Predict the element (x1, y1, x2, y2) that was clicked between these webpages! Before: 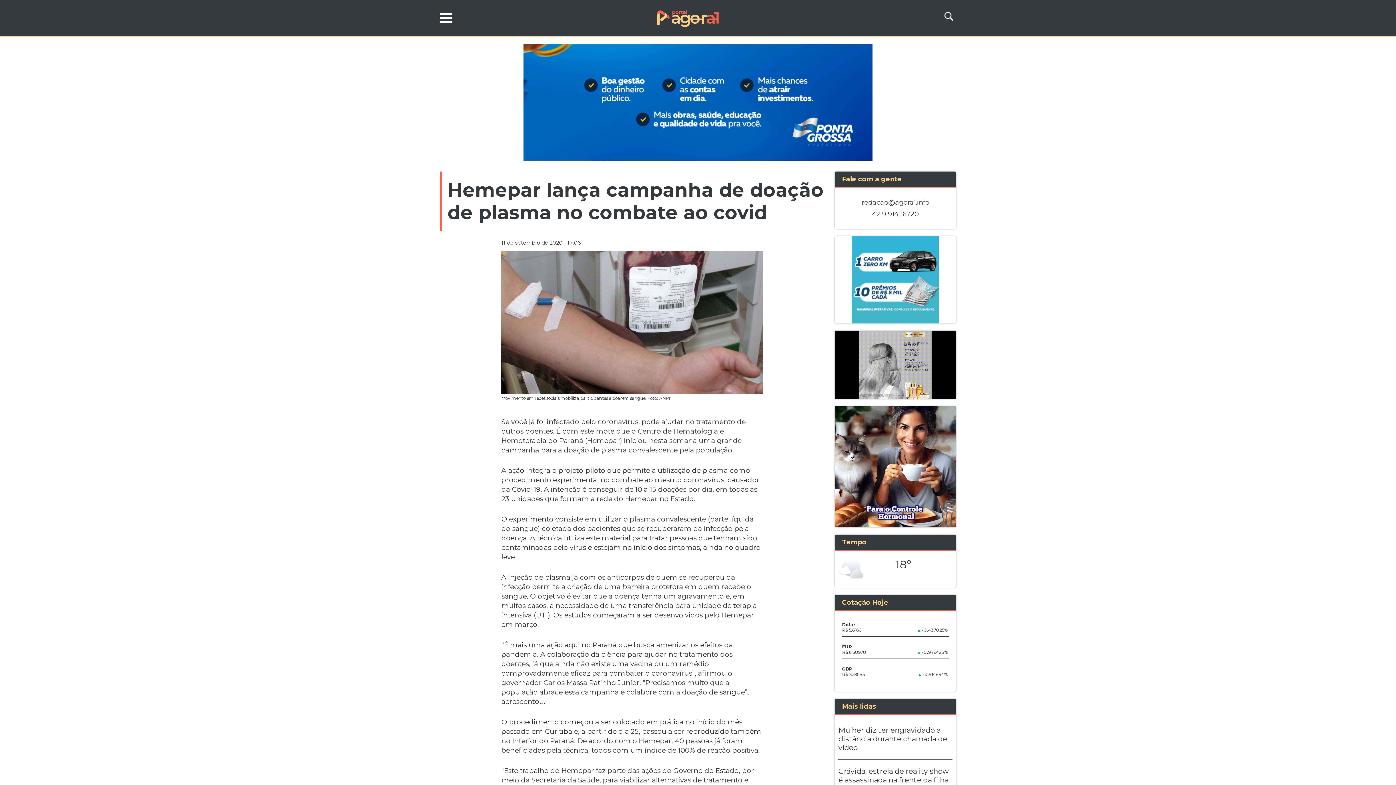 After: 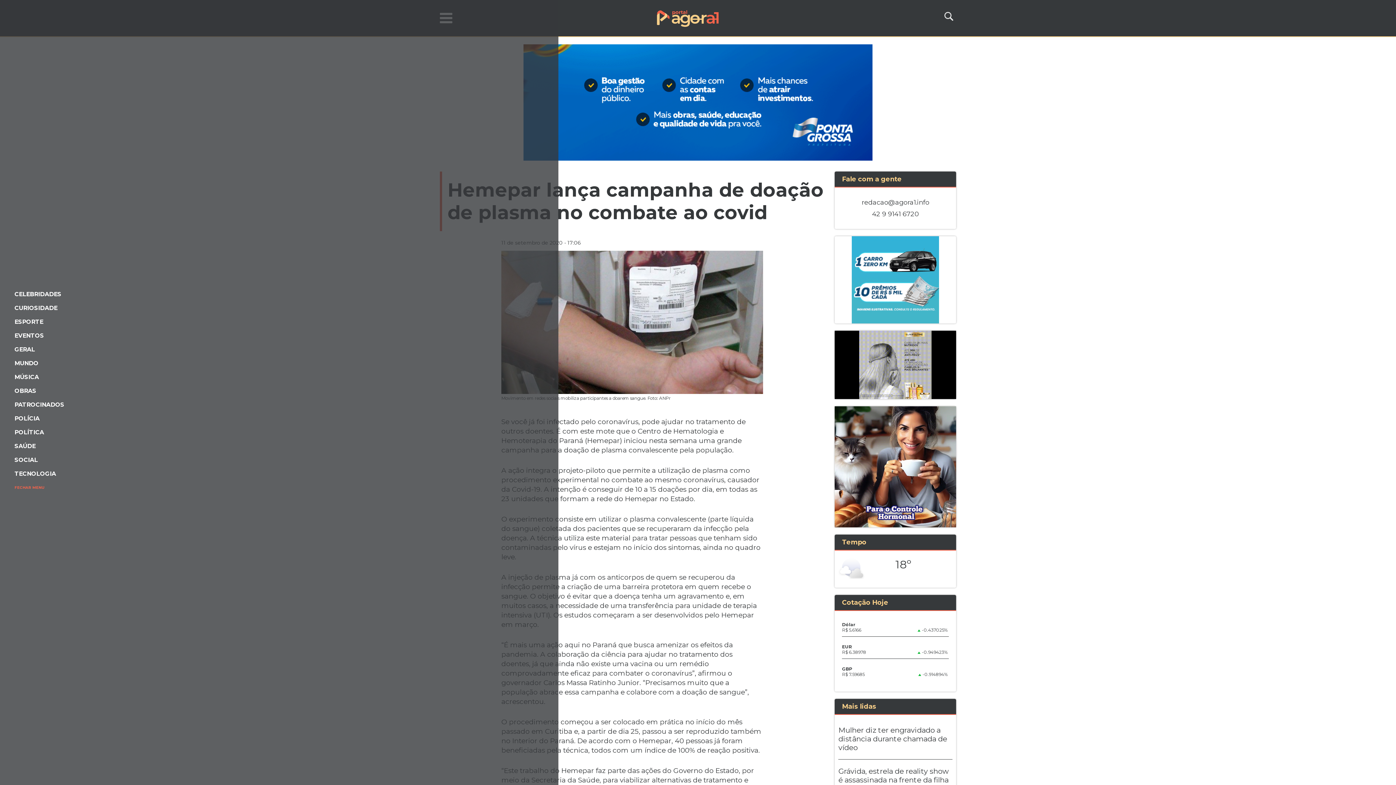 Action: bbox: (440, 9, 605, 26)